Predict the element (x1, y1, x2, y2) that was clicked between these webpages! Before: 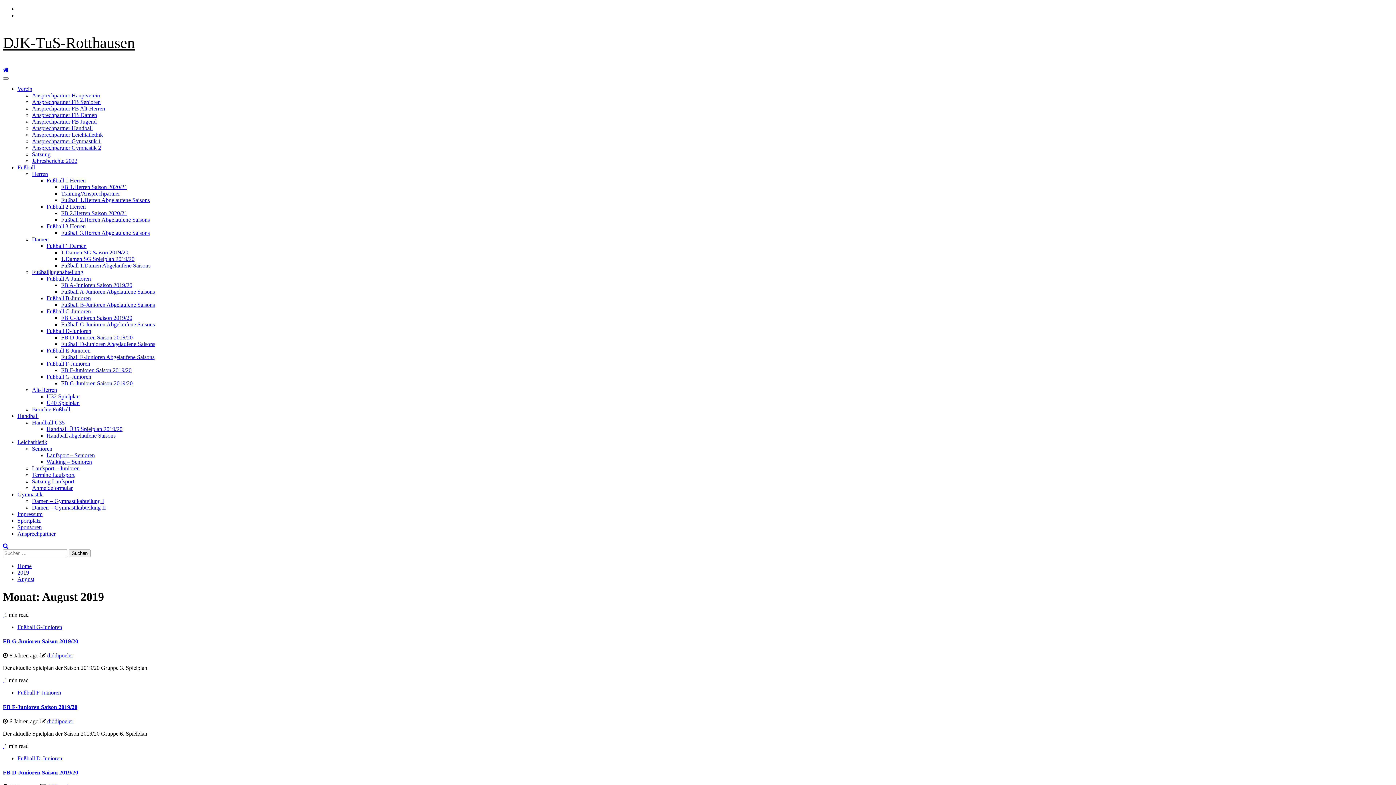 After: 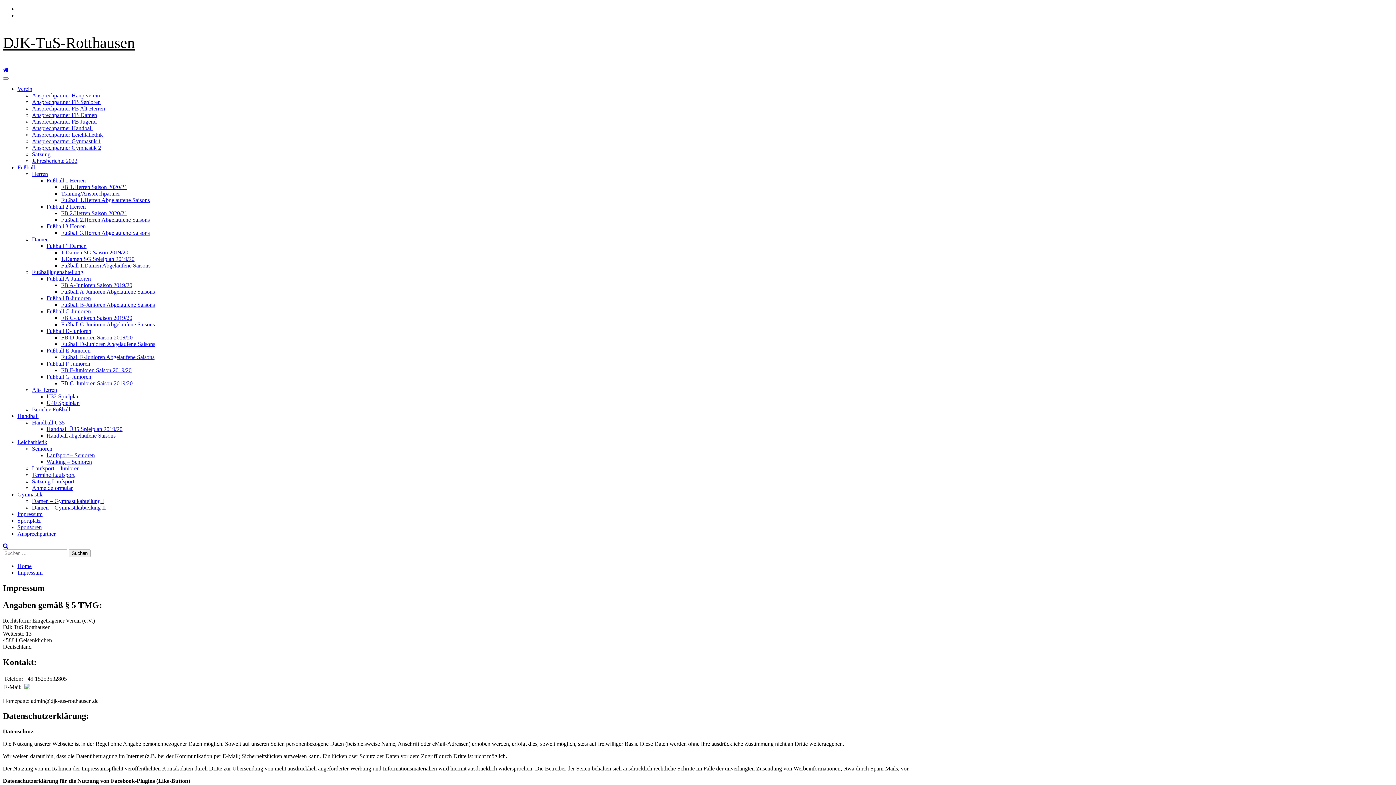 Action: bbox: (17, 511, 42, 517) label: Impressum